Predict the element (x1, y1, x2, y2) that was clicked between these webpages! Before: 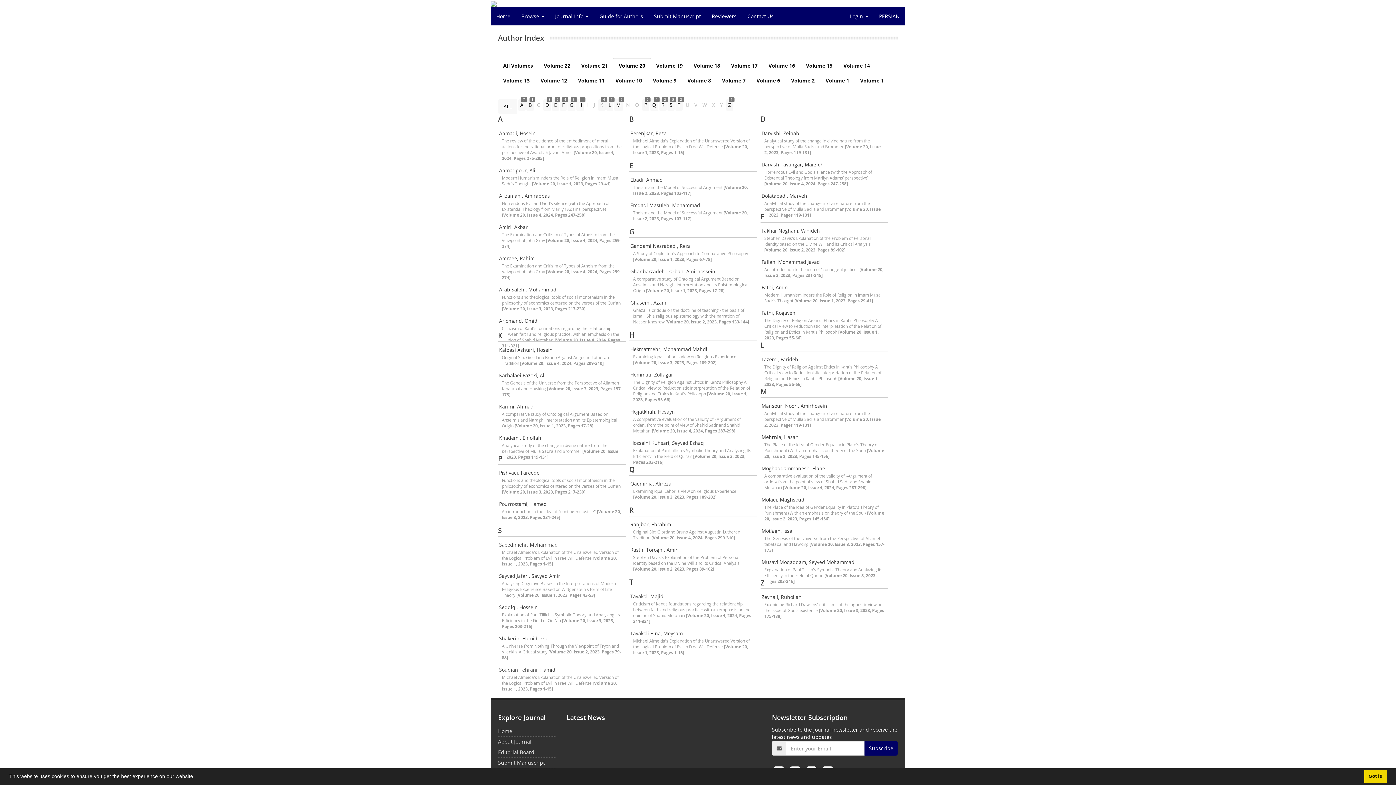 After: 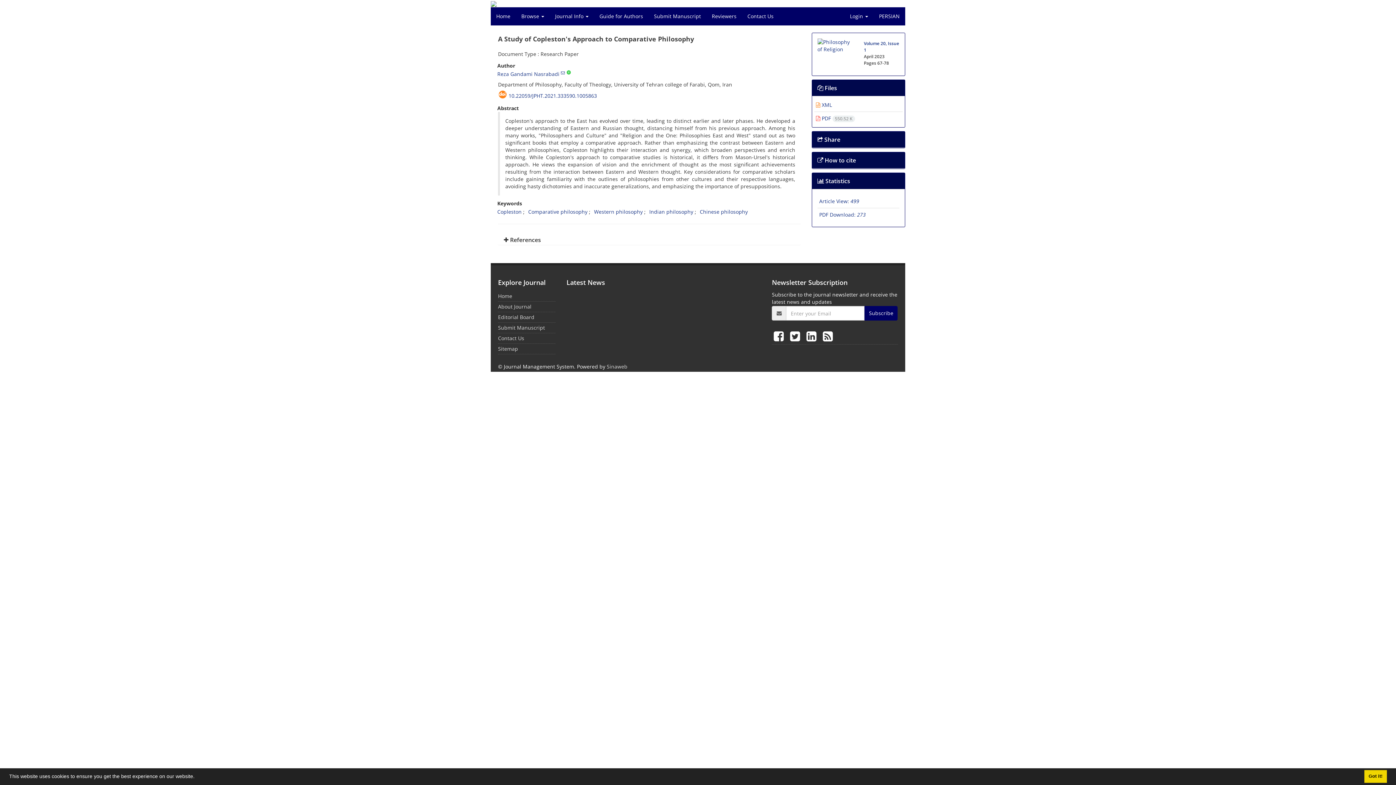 Action: bbox: (630, 242, 756, 249) label: Gandami Nasrabadi, Reza